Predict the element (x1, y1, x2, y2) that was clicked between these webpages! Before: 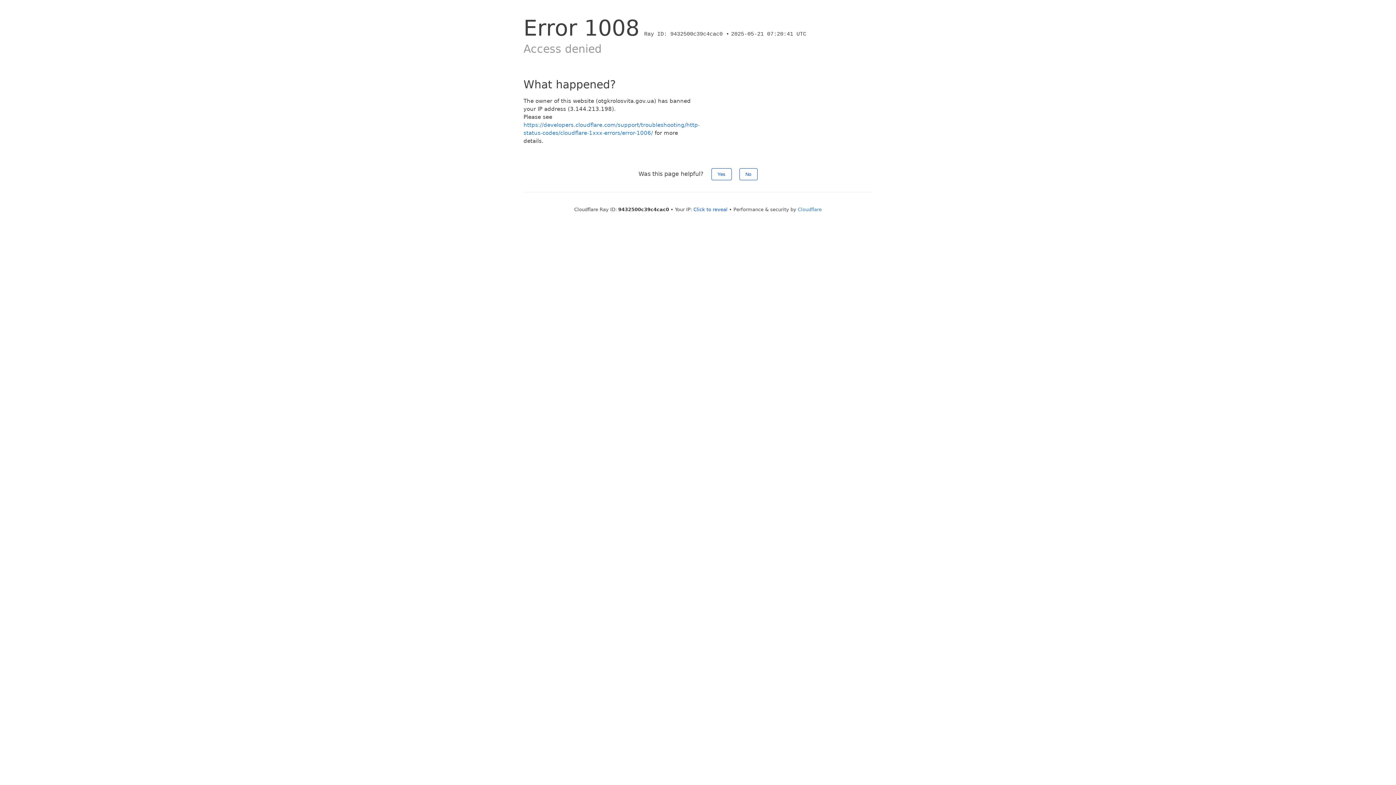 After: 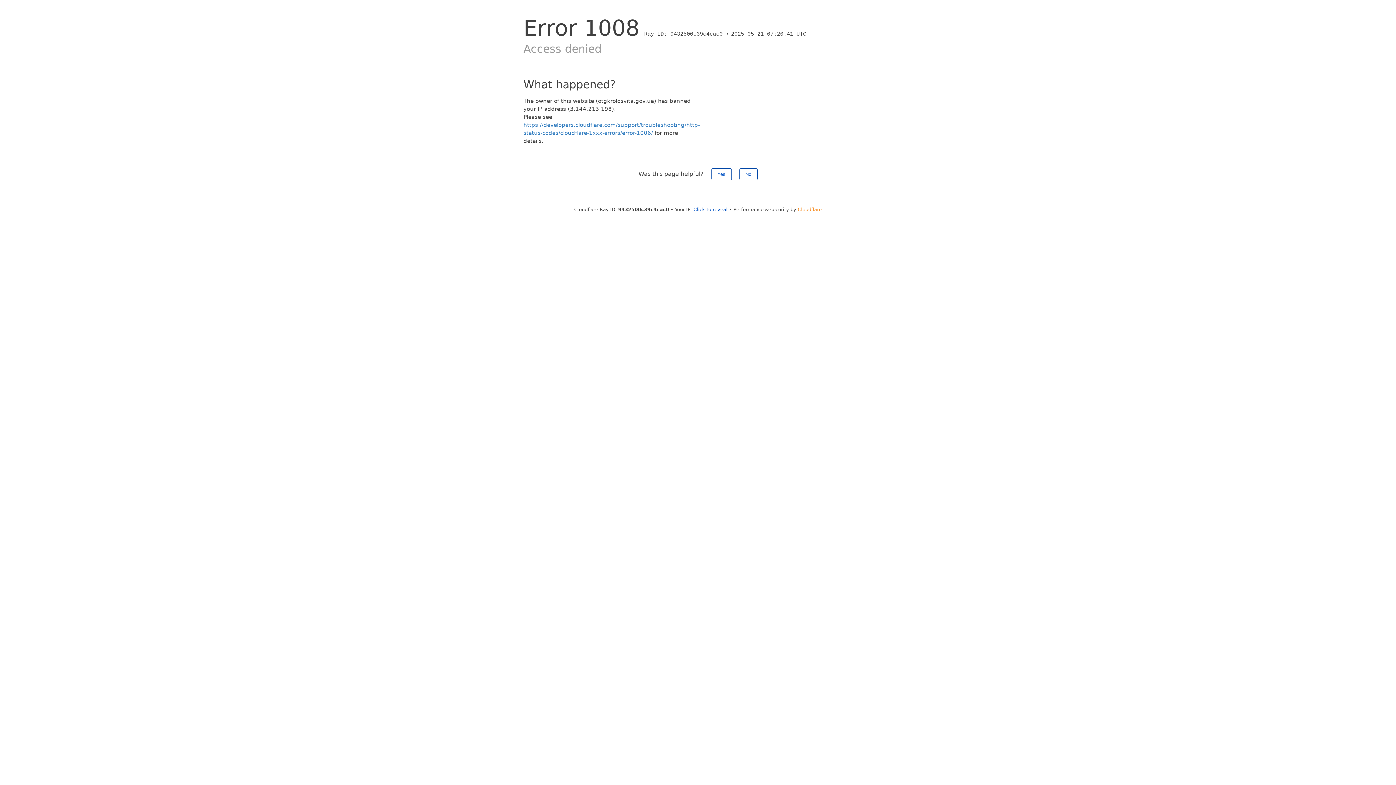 Action: label: Cloudflare bbox: (798, 206, 822, 212)